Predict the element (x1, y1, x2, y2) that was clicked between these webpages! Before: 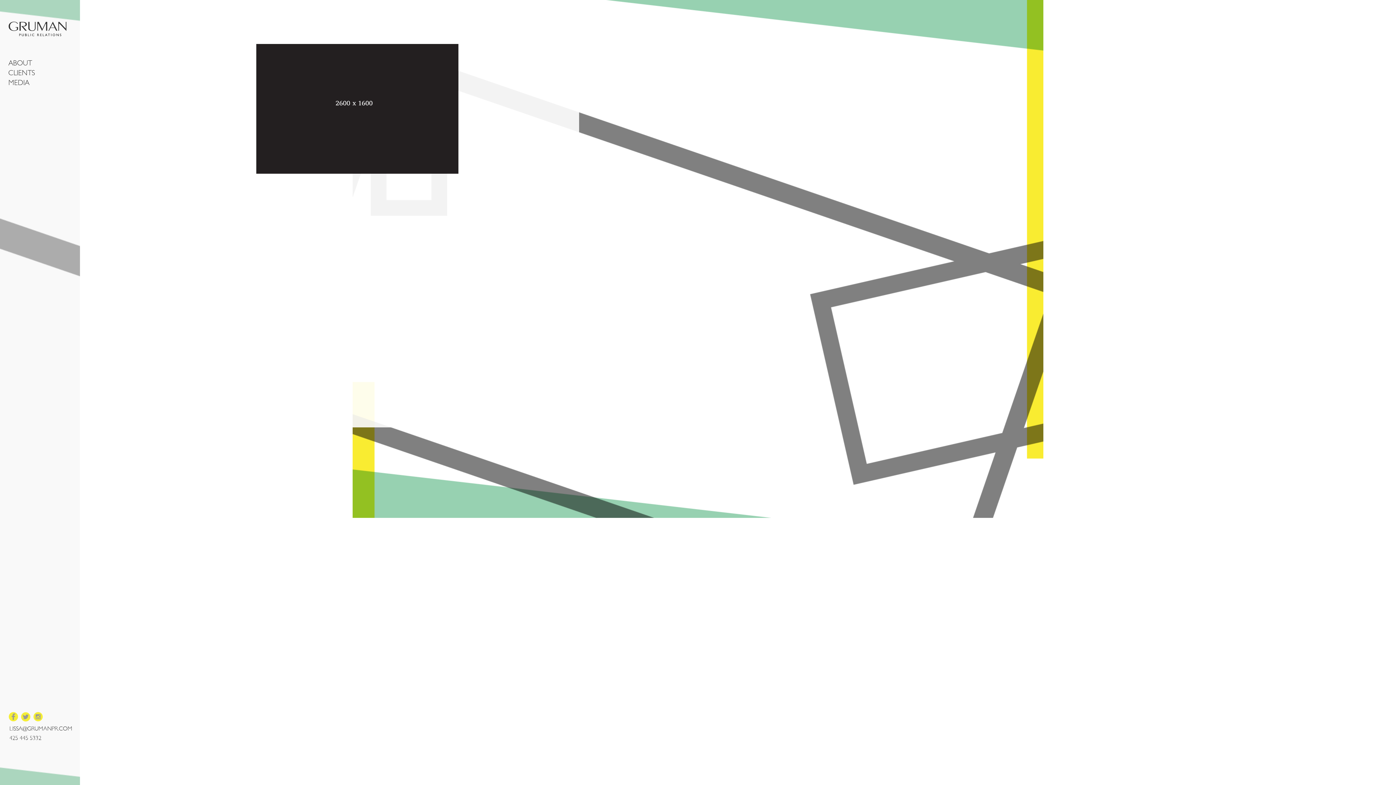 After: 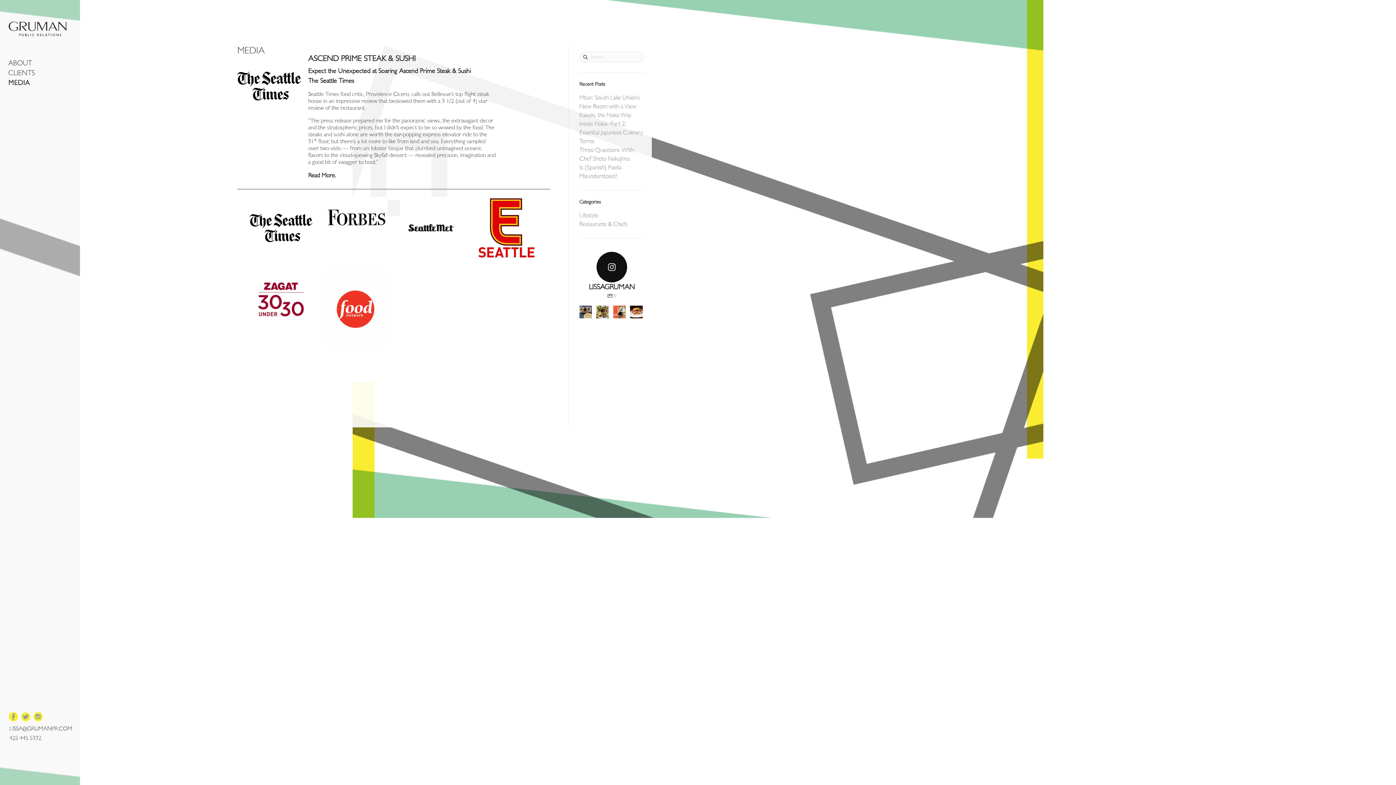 Action: bbox: (8, 79, 29, 86) label: MEDIA